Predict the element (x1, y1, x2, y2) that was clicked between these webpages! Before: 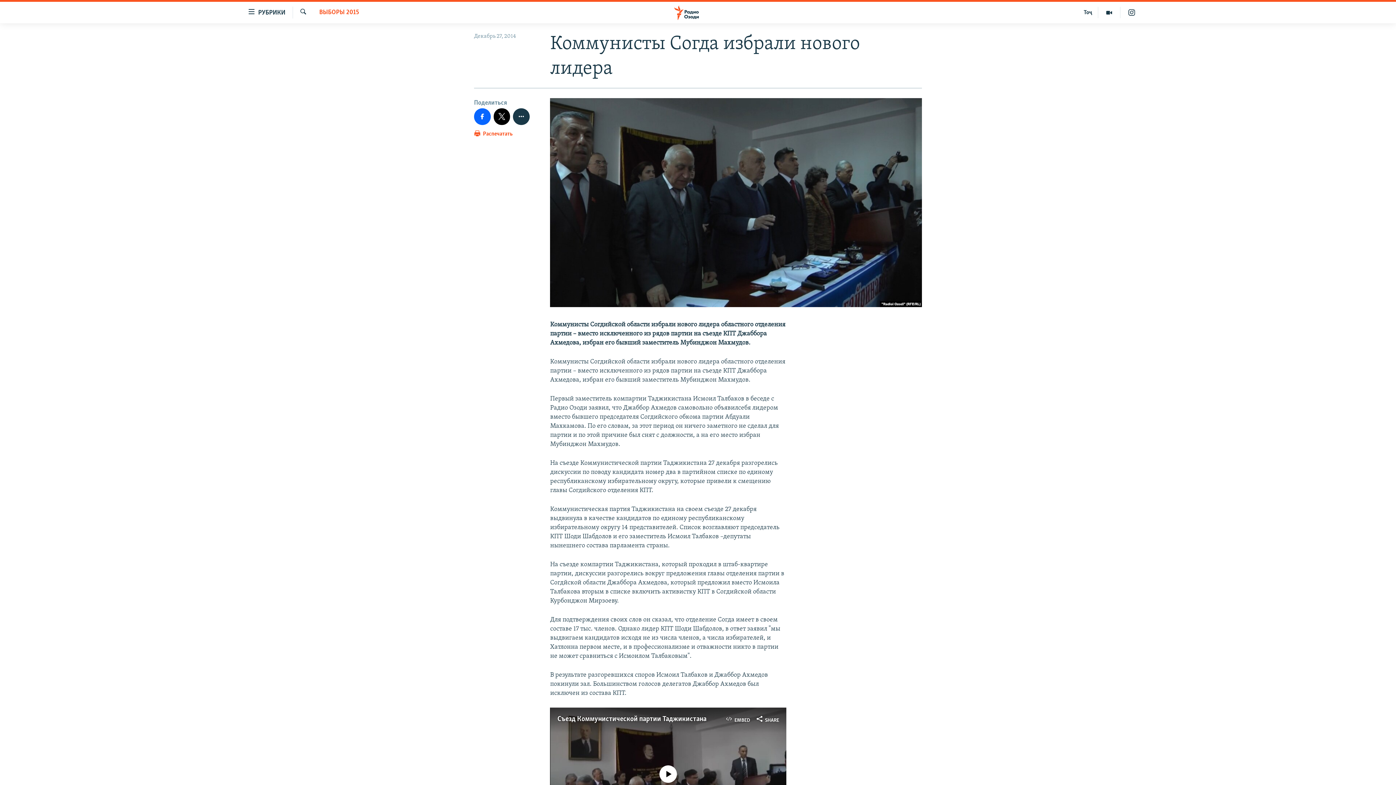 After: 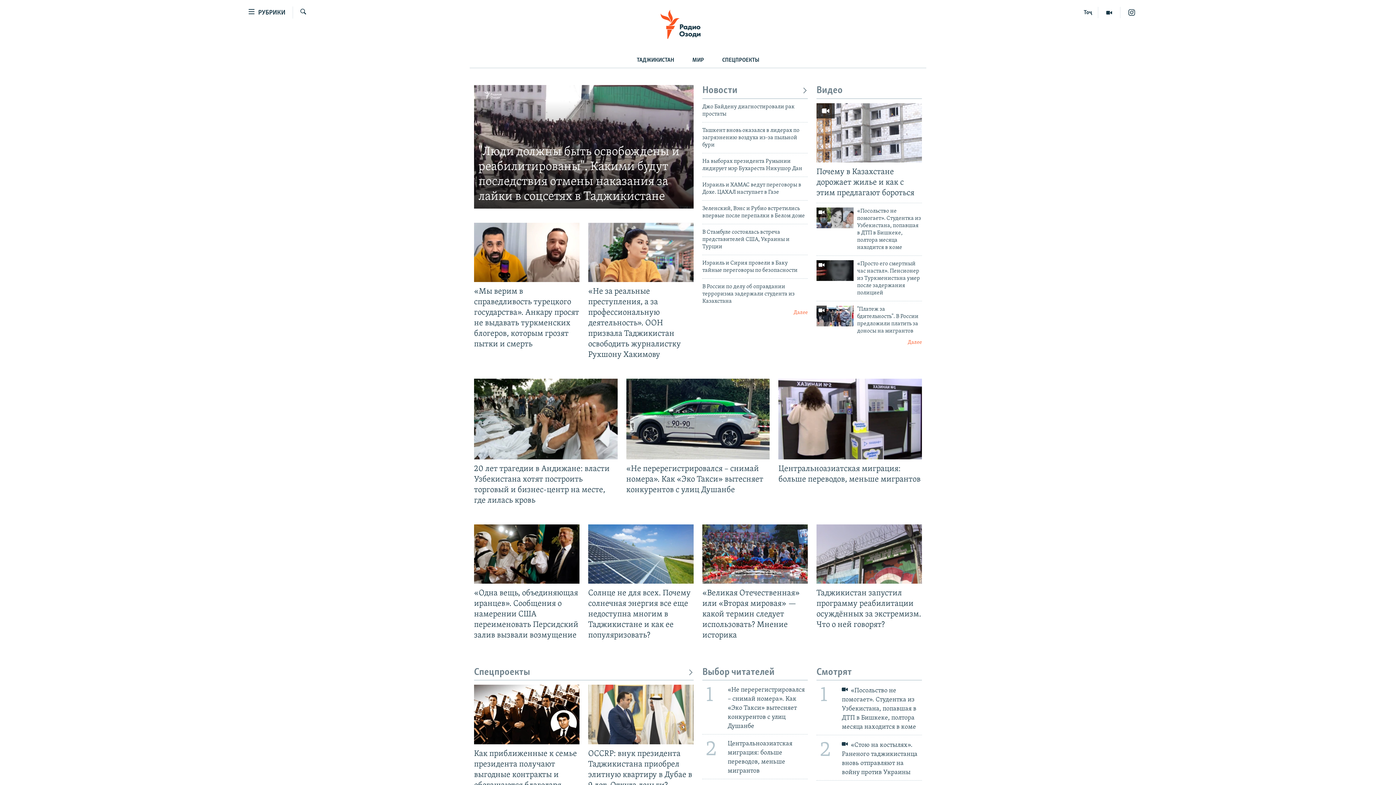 Action: bbox: (661, 5, 734, 19)